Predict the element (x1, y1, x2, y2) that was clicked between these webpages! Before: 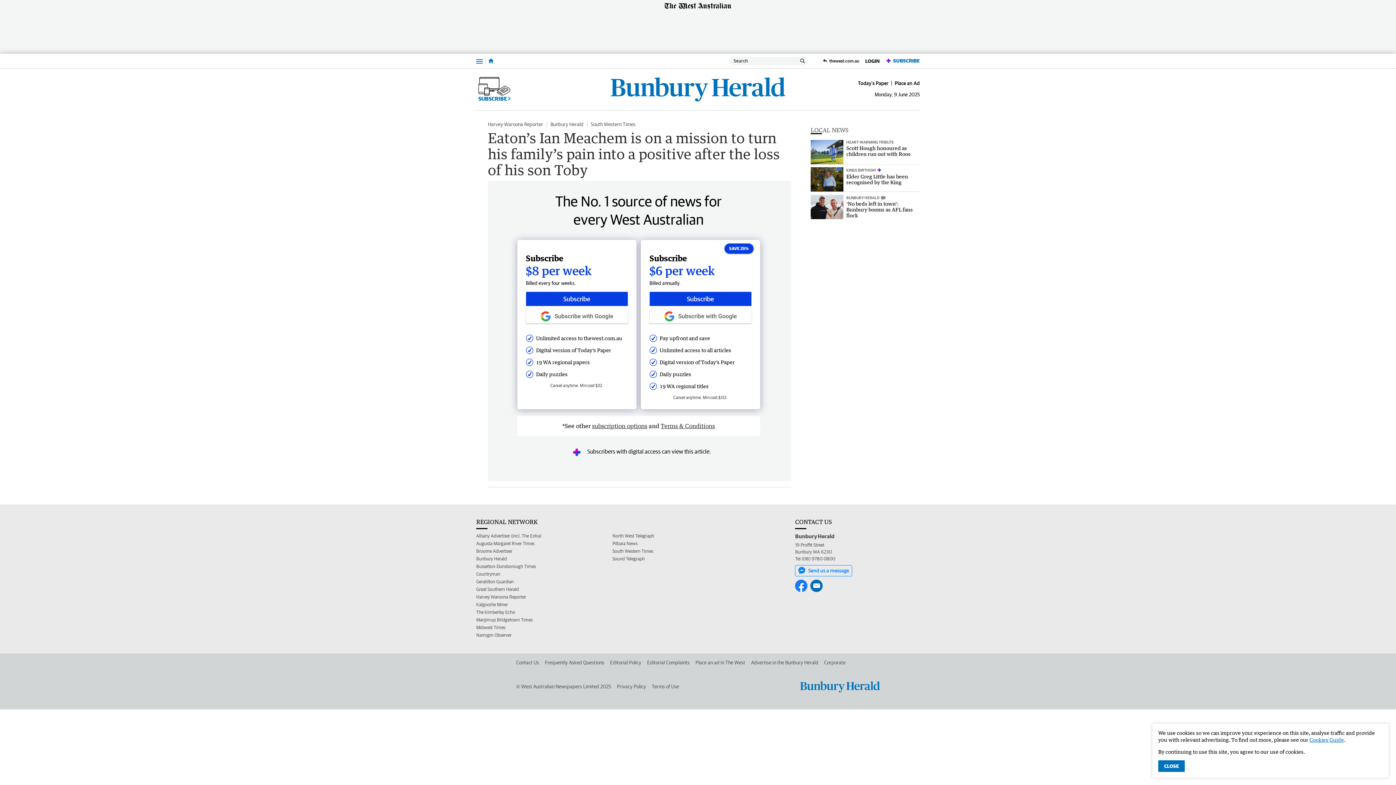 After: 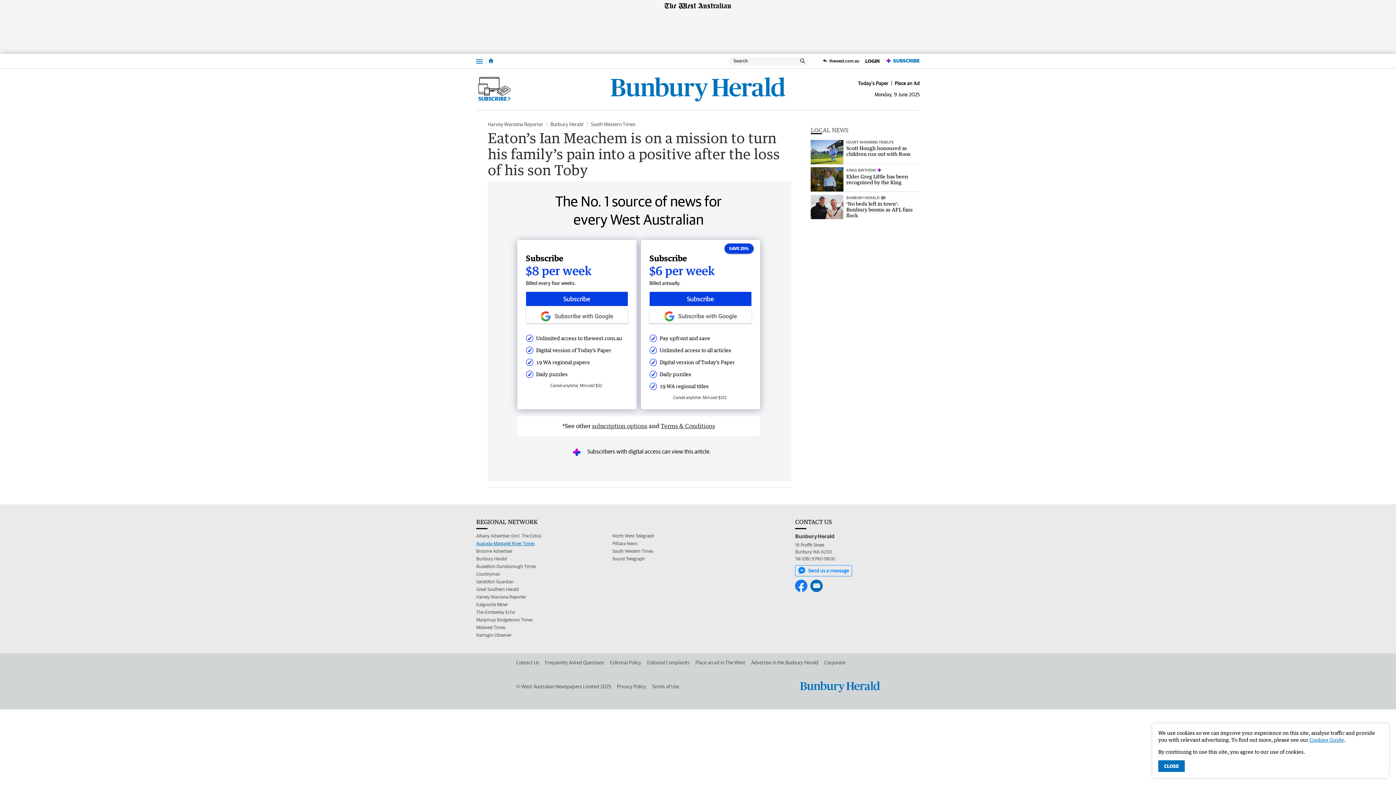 Action: bbox: (476, 539, 534, 547) label: Augusta-Margaret River Times